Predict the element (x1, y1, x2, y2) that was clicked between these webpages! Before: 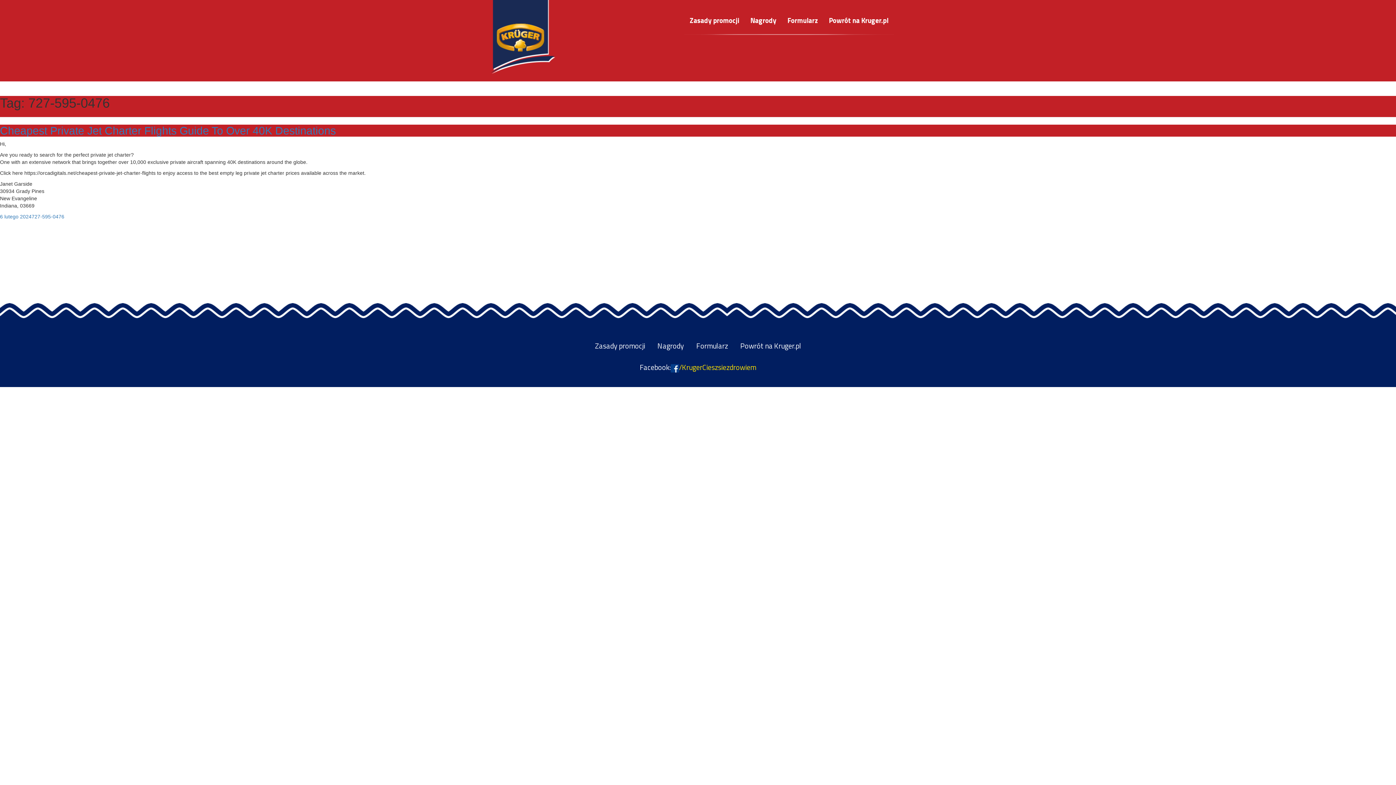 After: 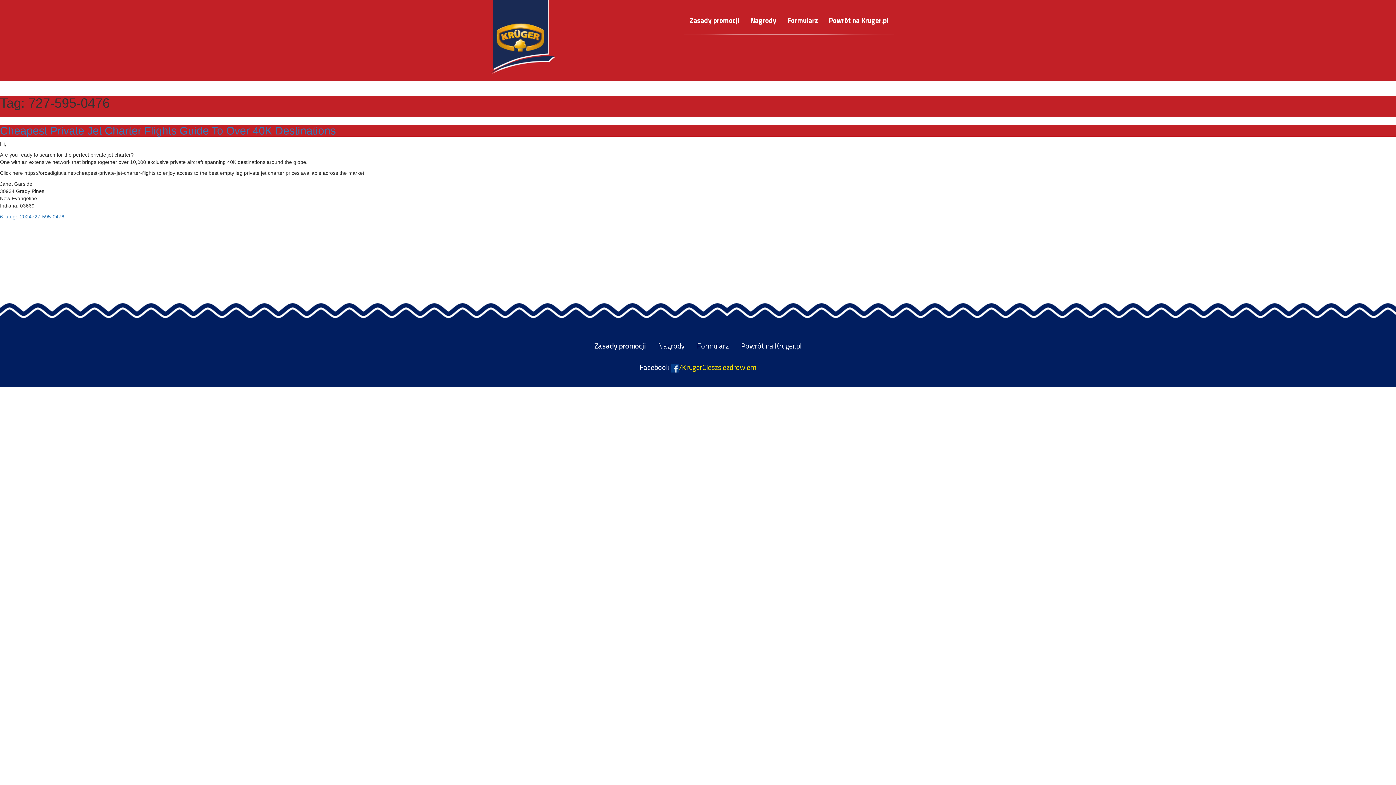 Action: bbox: (589, 337, 650, 354) label: Zasady promocji